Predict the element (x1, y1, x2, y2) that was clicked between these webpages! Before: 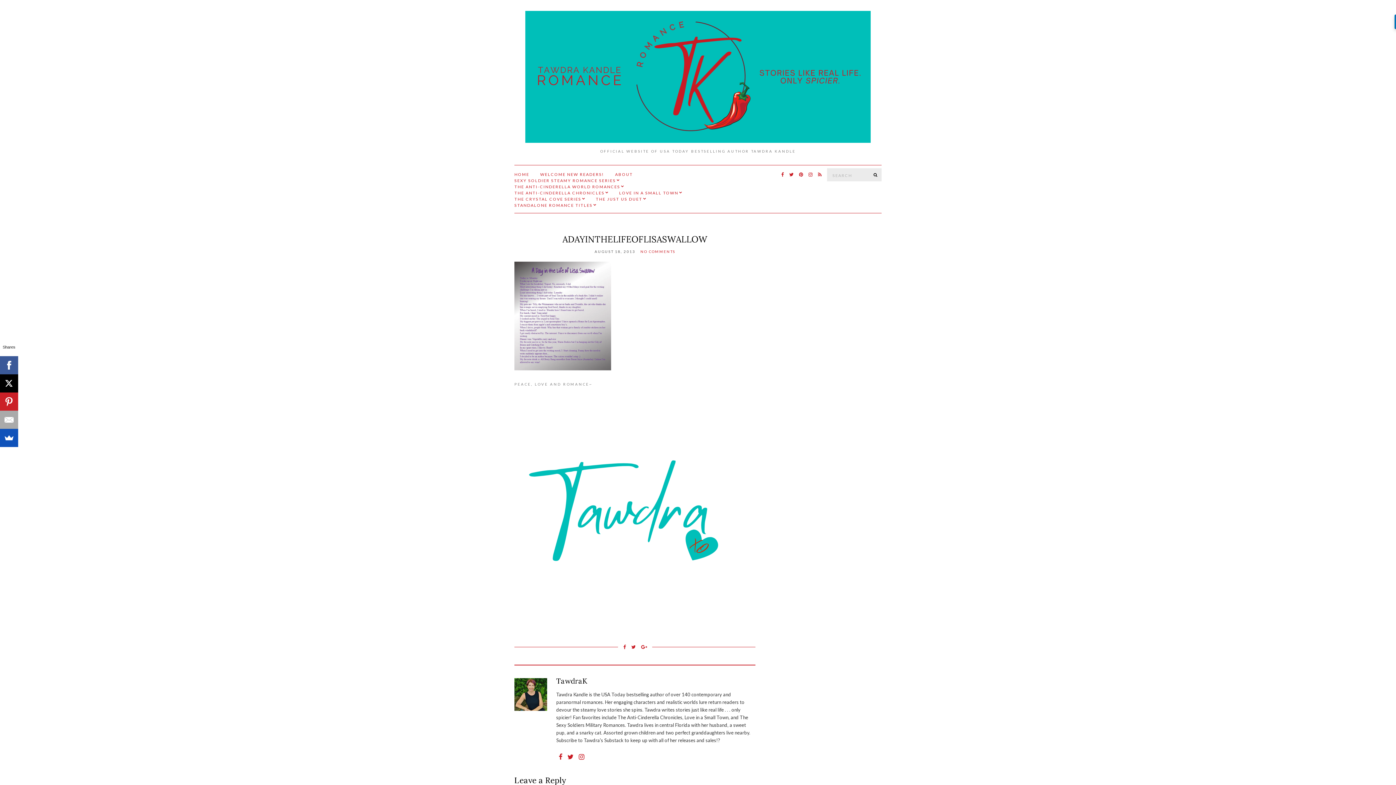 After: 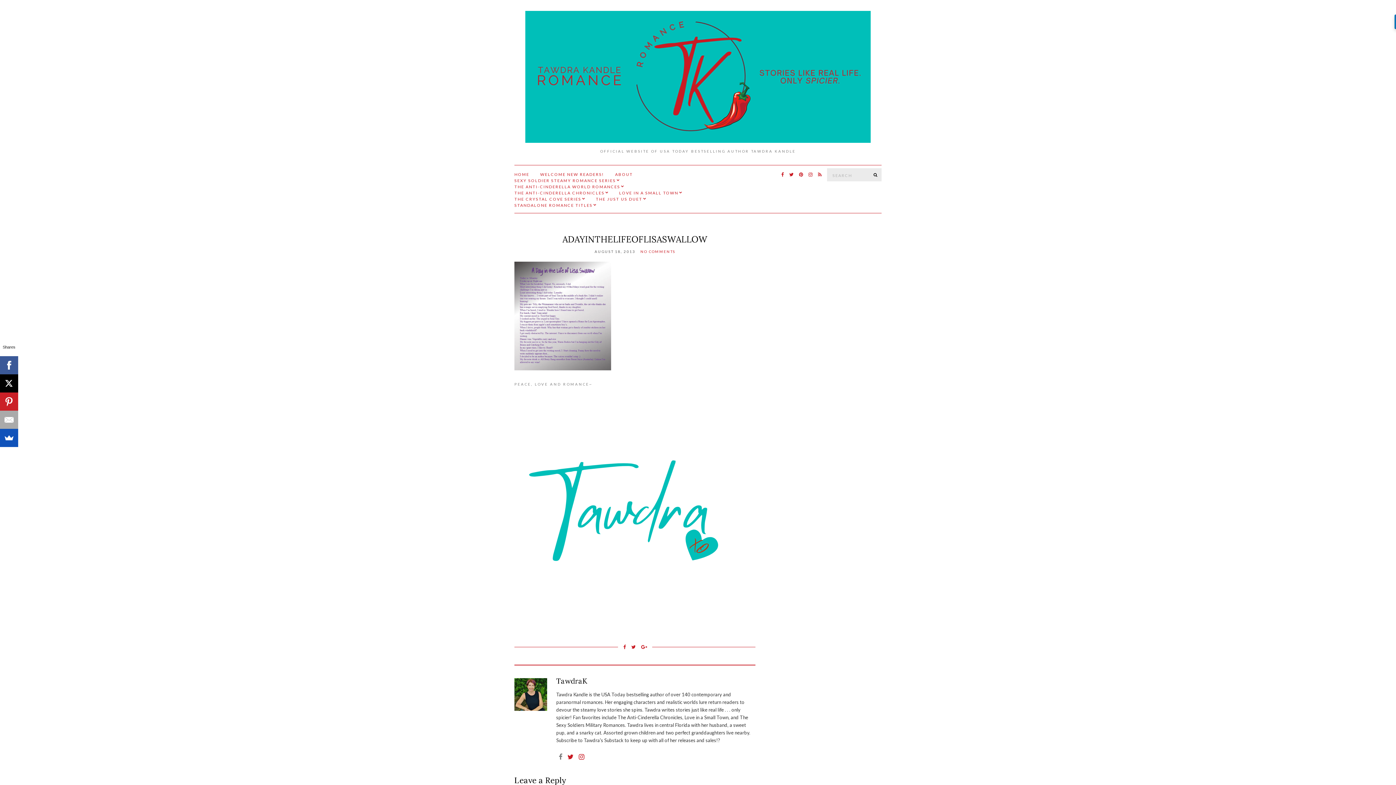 Action: bbox: (558, 751, 562, 762)